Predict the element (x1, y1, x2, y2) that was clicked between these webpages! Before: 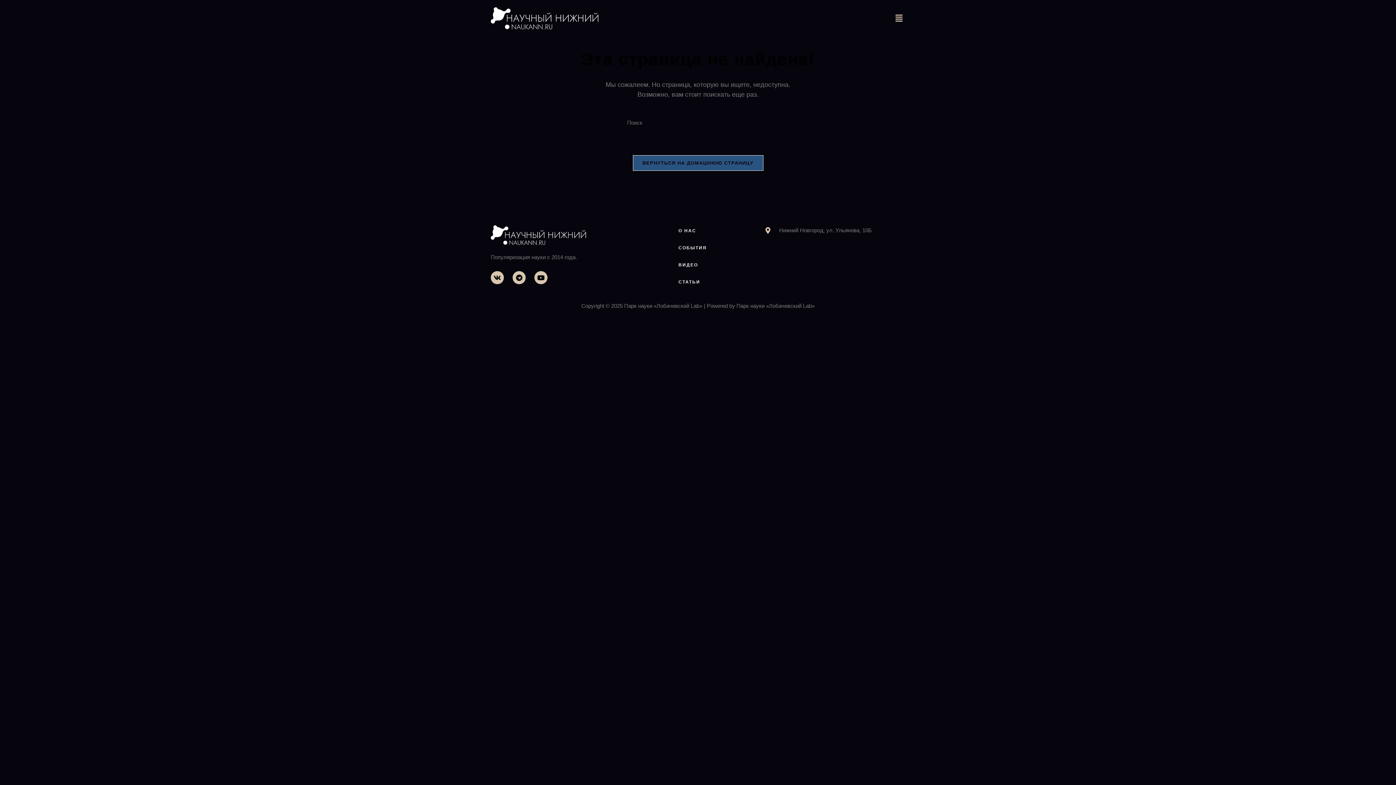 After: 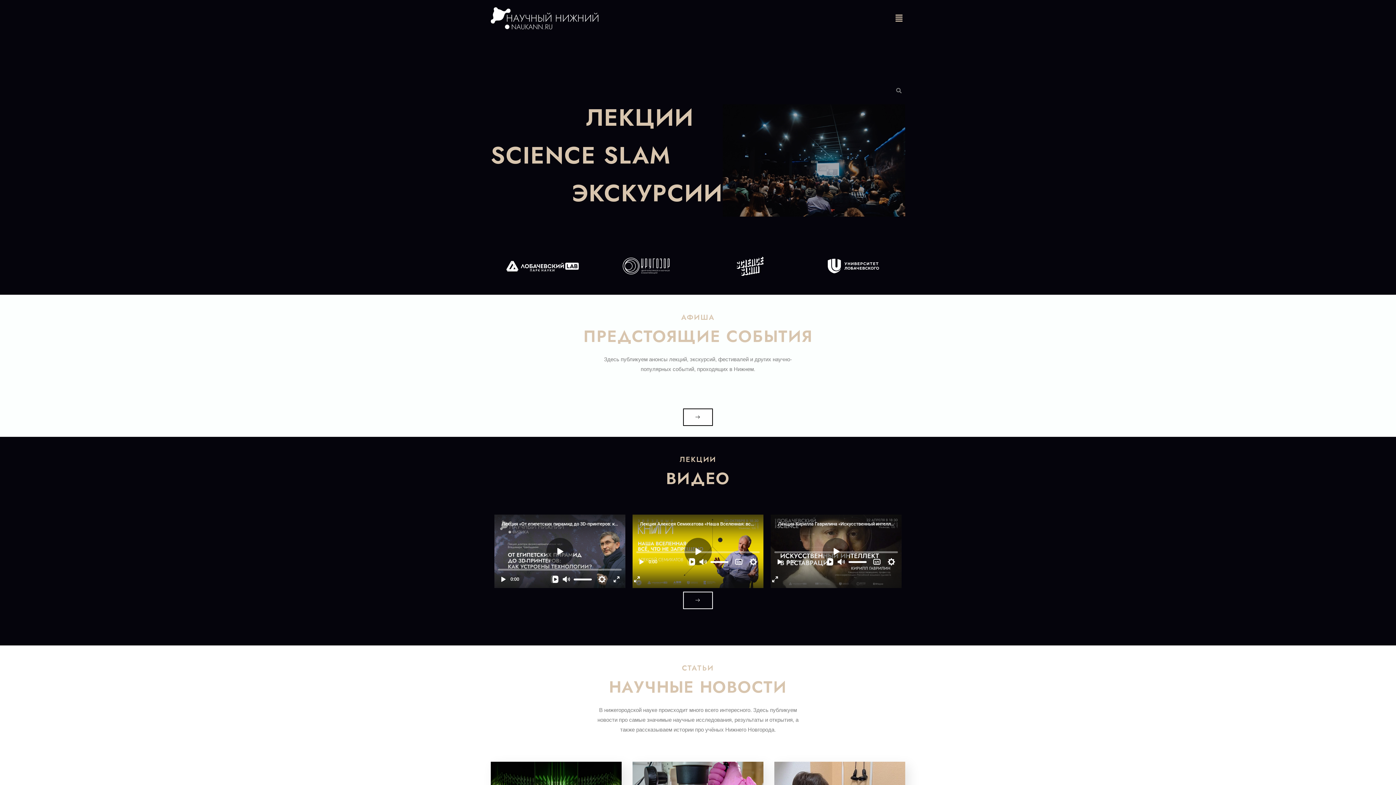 Action: label: ВЕРНУТЬСЯ НА ДОМАШНЮЮ СТРАНИЦУ bbox: (632, 155, 763, 170)